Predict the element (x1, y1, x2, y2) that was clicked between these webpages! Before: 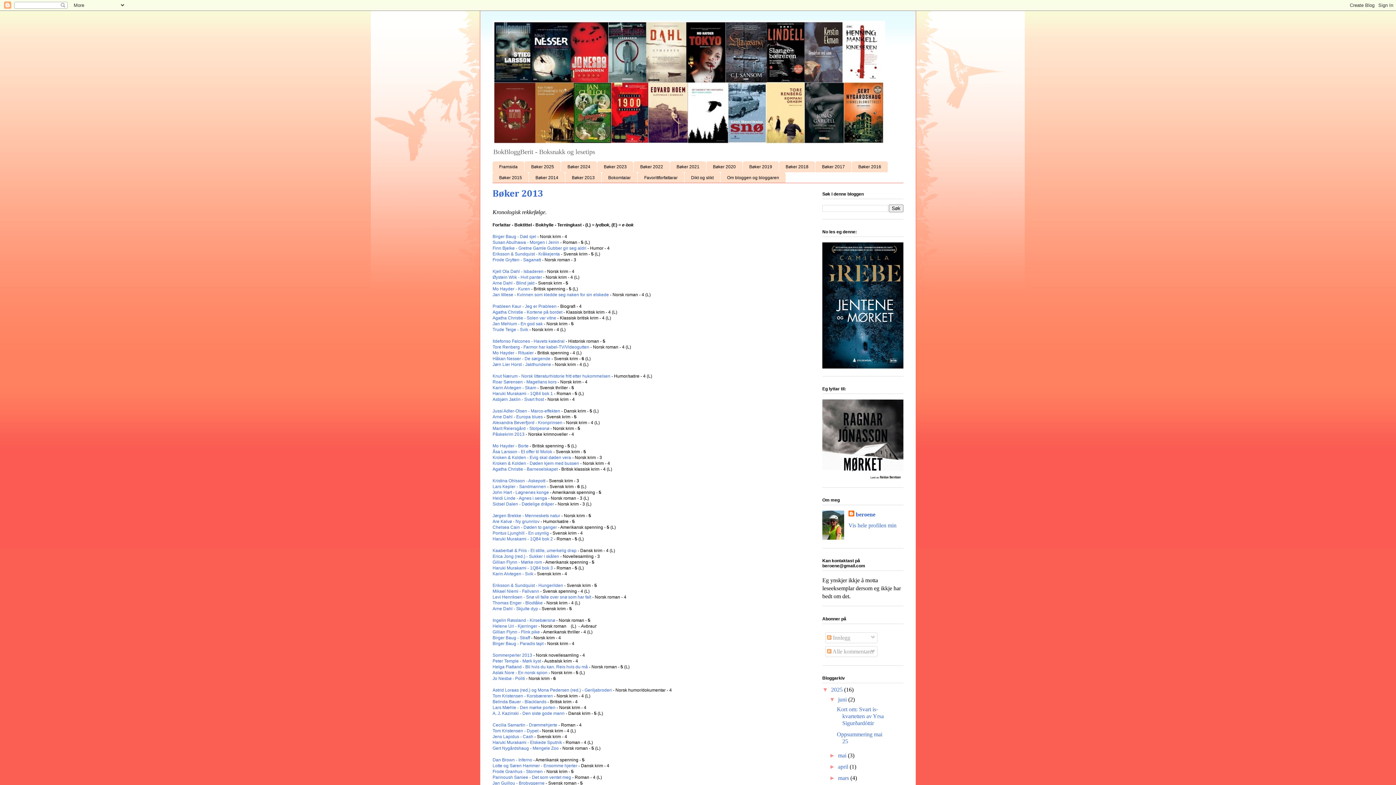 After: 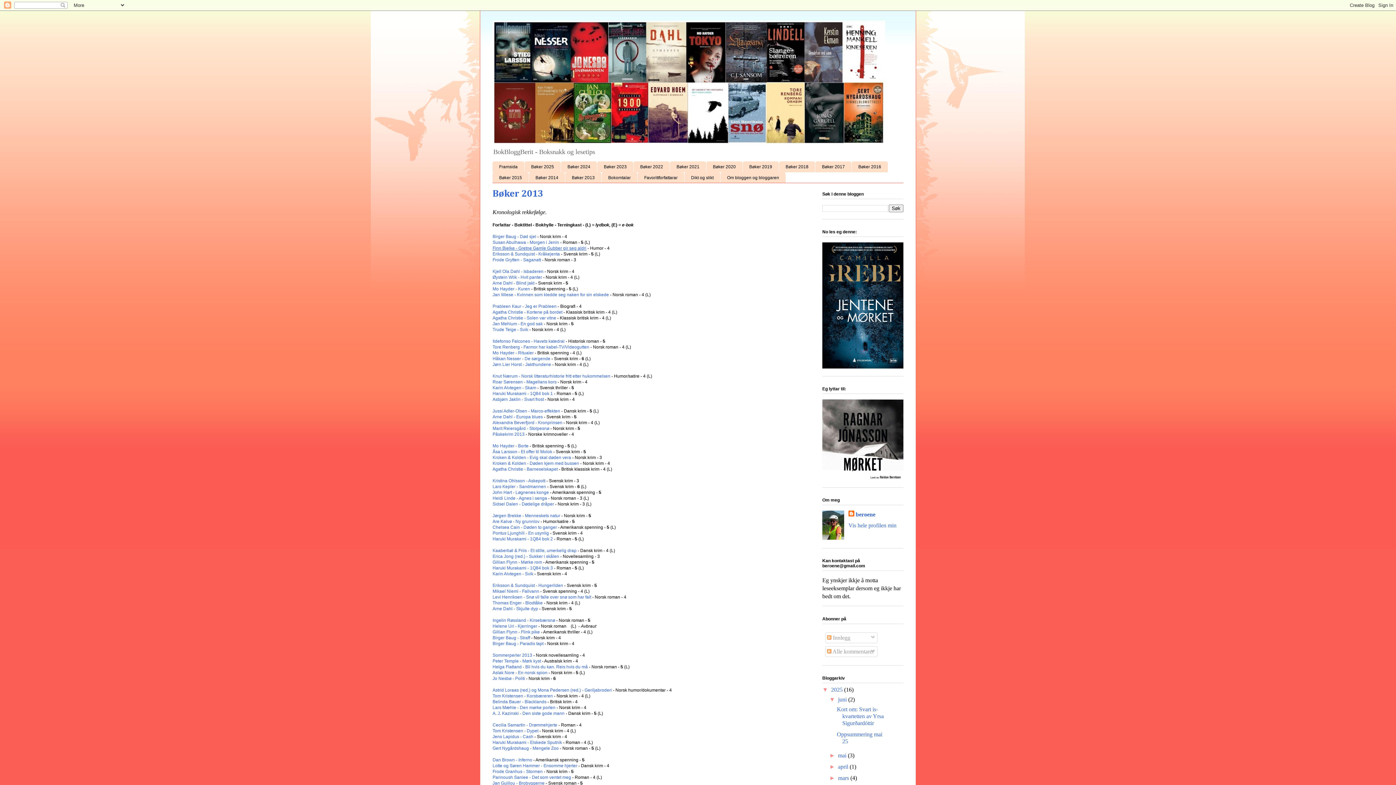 Action: label: Finn Bjelke - Gretne Gamle Gubber gir seg aldri bbox: (492, 245, 586, 251)